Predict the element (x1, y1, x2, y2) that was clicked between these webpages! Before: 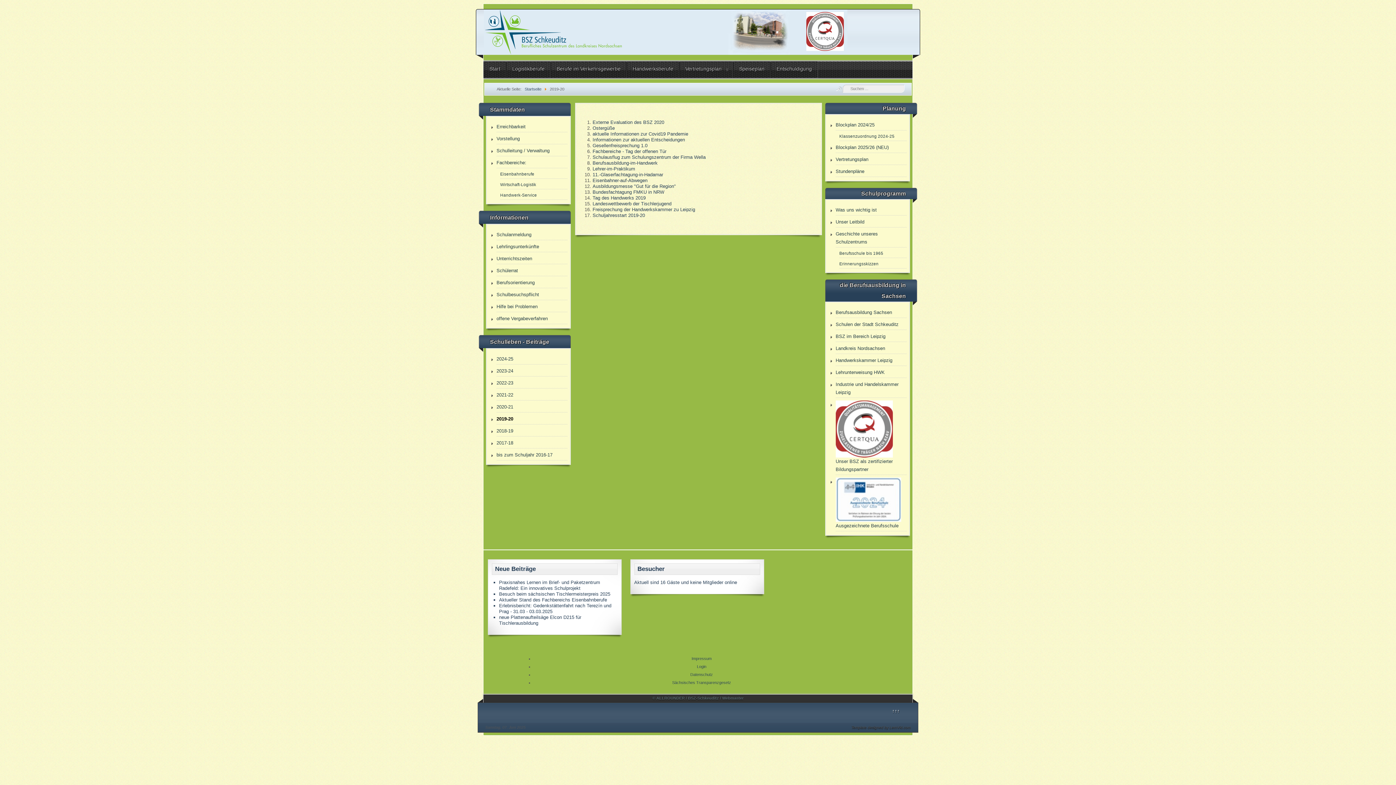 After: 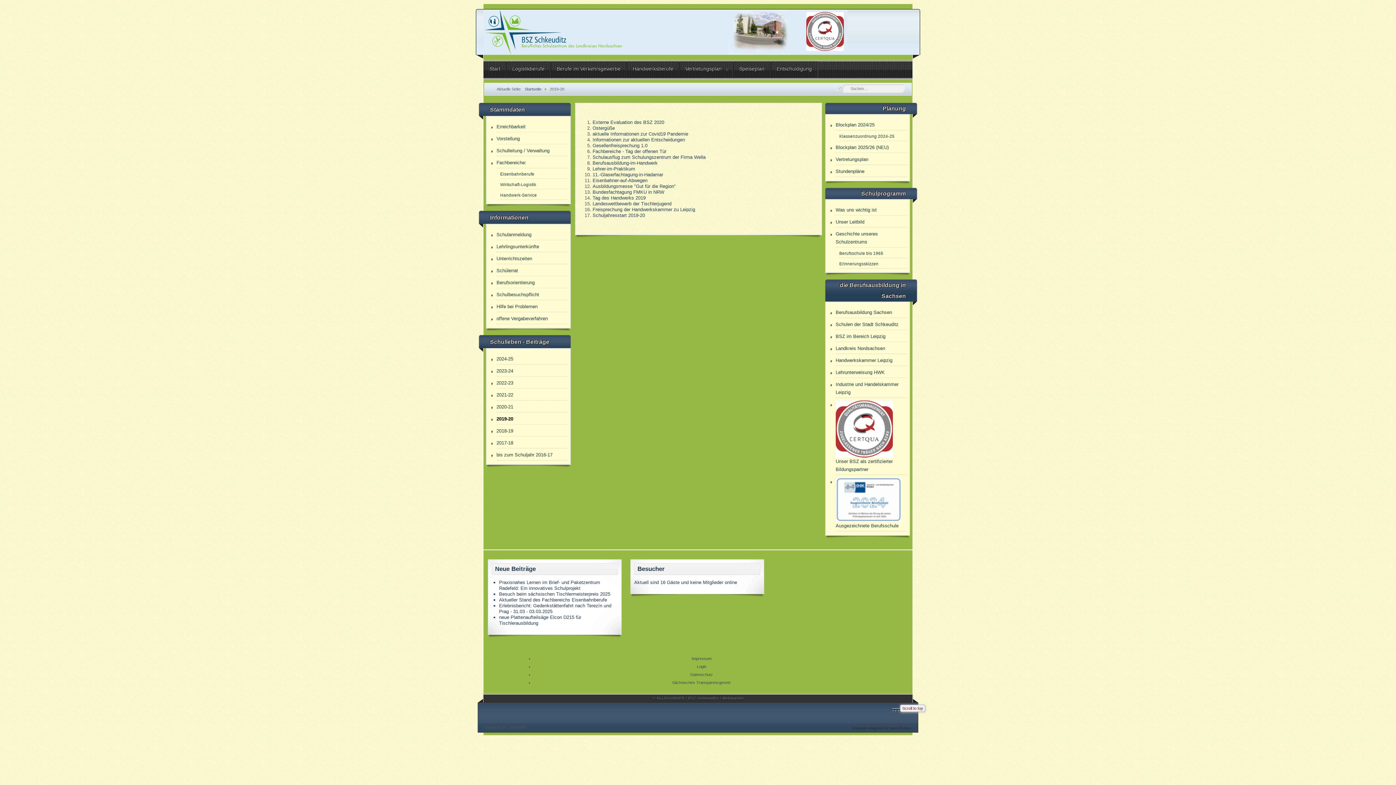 Action: label: ↑↑↑ bbox: (874, 703, 918, 721)